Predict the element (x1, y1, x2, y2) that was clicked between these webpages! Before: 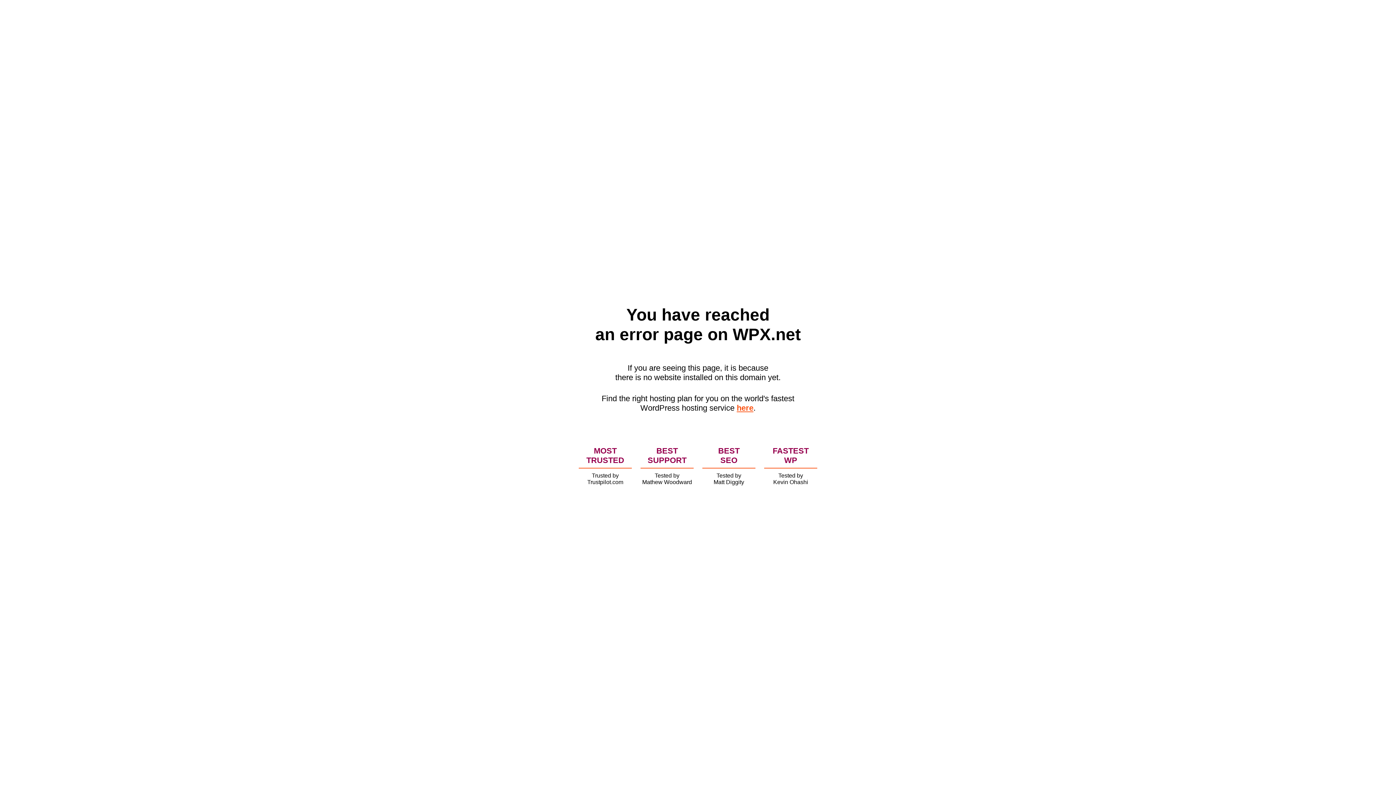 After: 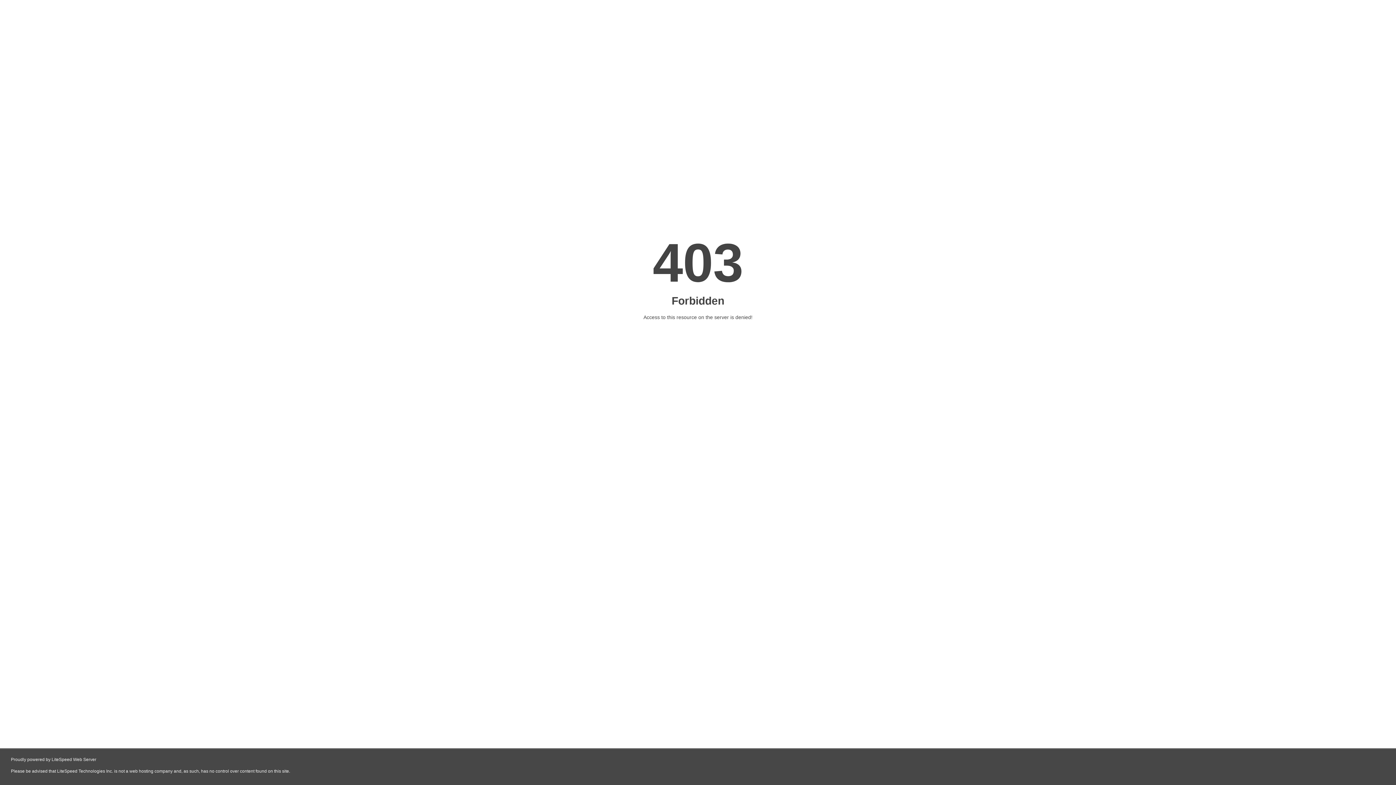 Action: label: here bbox: (736, 403, 753, 412)